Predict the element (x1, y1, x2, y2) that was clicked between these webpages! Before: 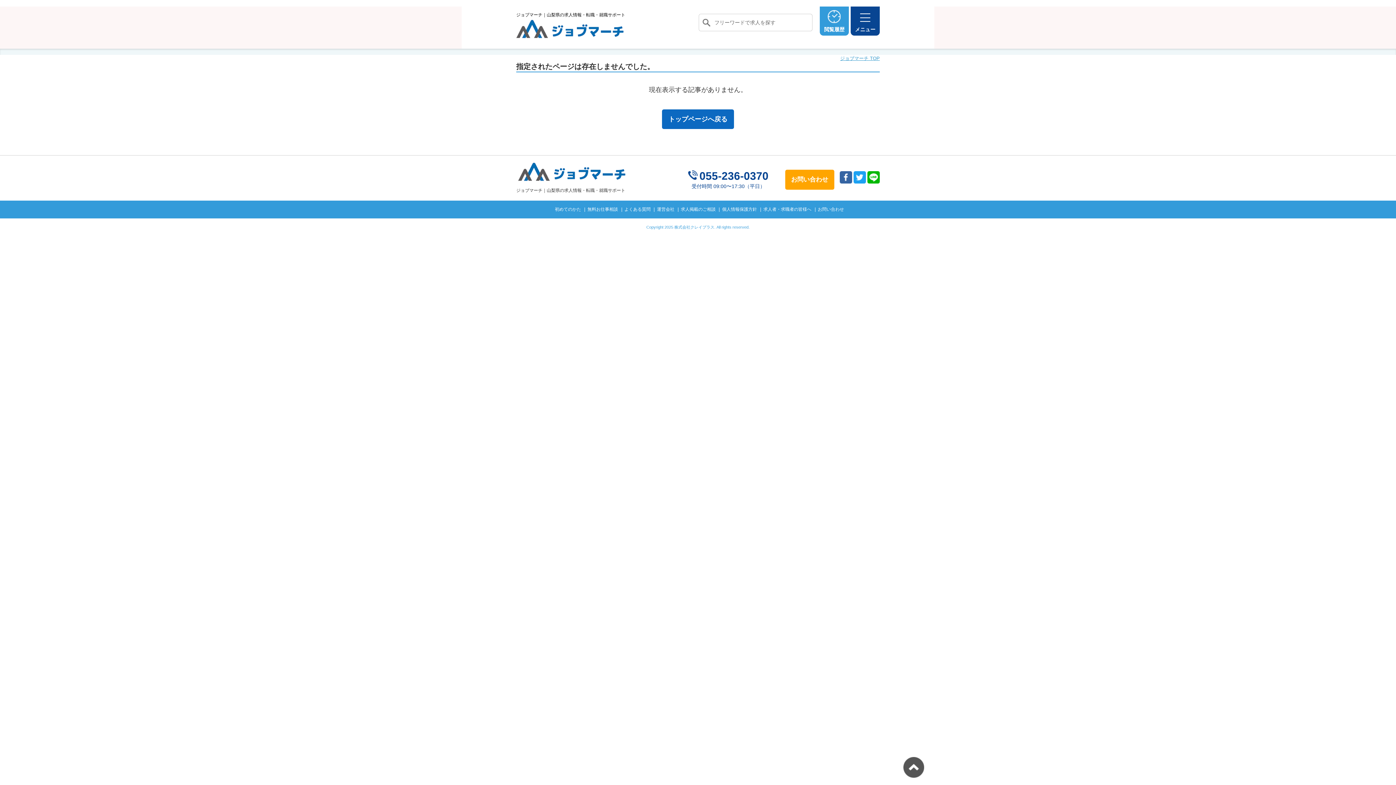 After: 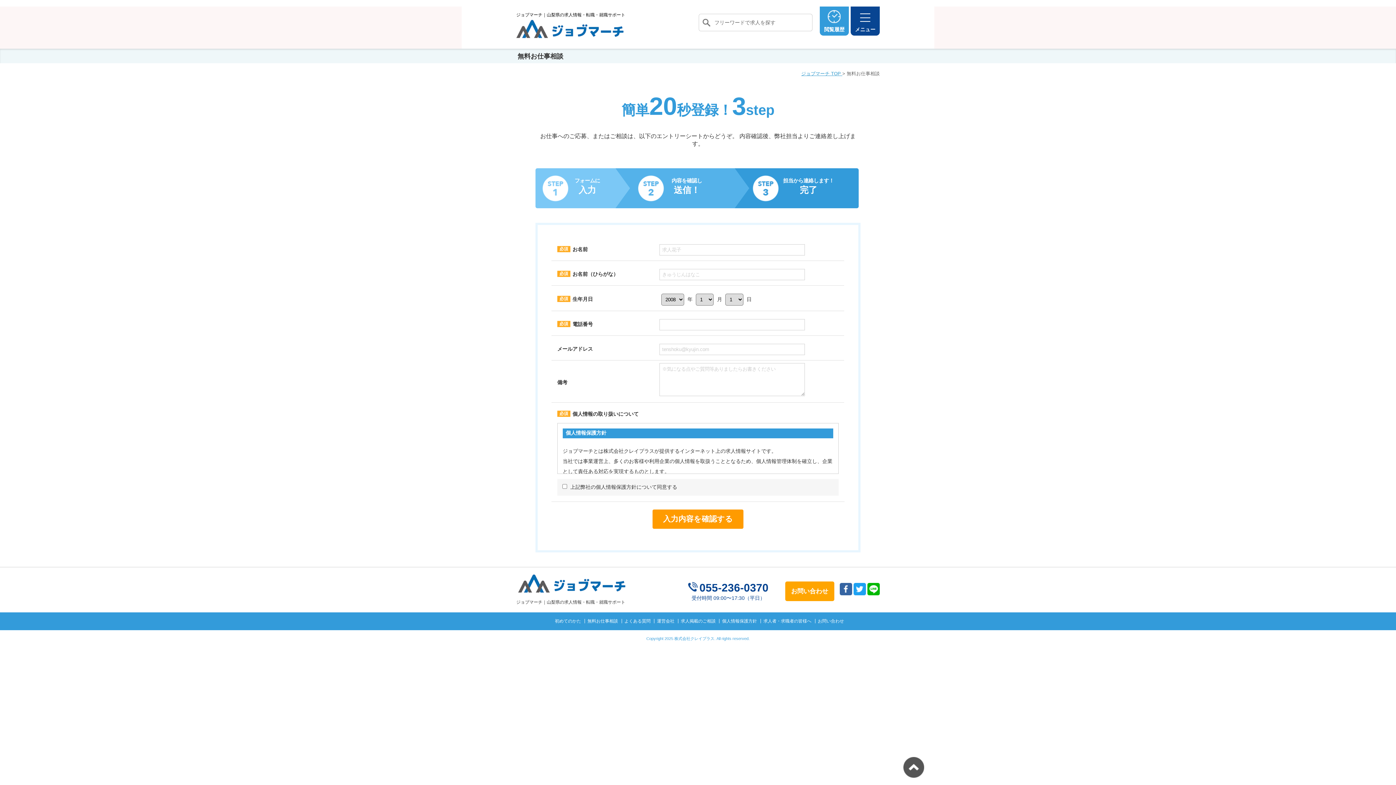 Action: label: 無料お仕事相談 bbox: (584, 206, 618, 212)